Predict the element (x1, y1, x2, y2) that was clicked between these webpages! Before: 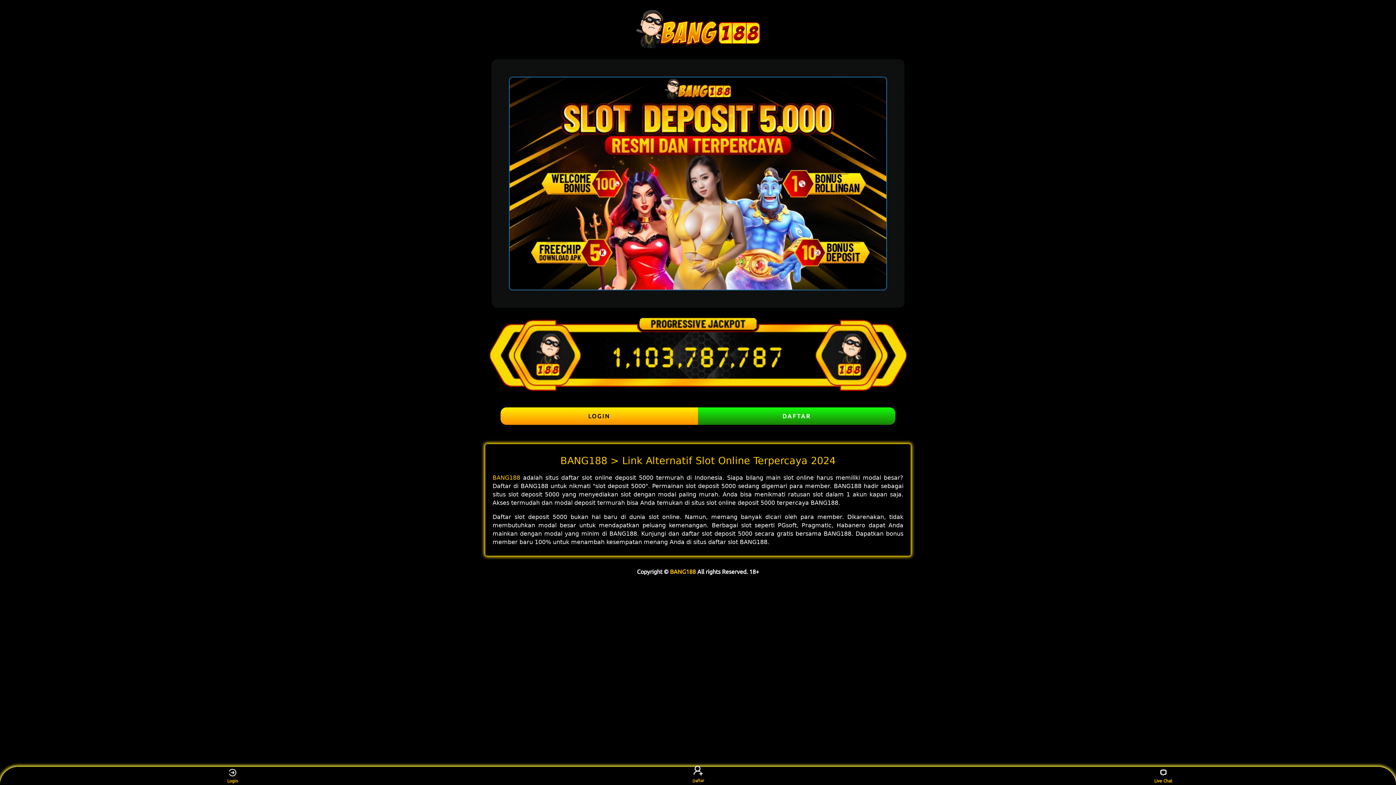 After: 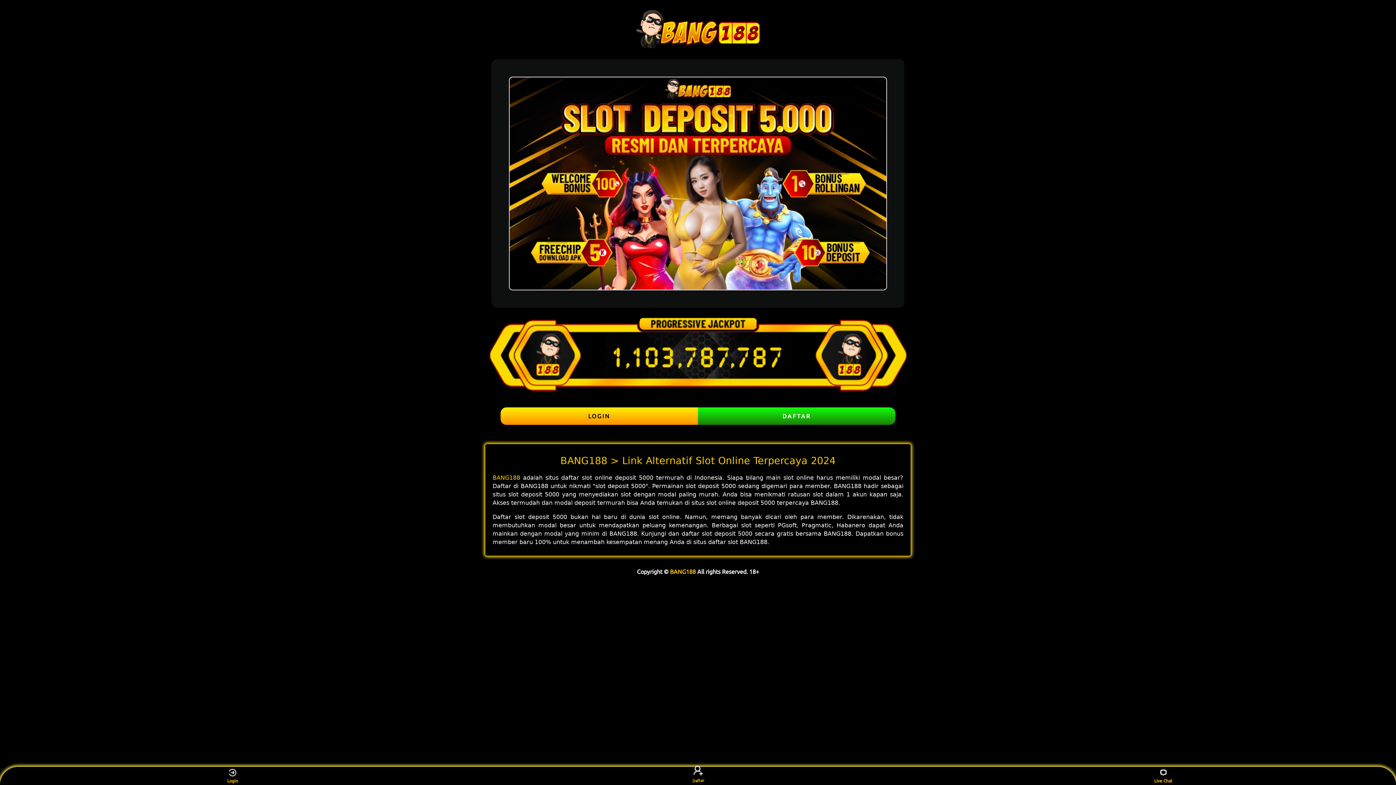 Action: bbox: (492, 474, 520, 481) label: BANG188